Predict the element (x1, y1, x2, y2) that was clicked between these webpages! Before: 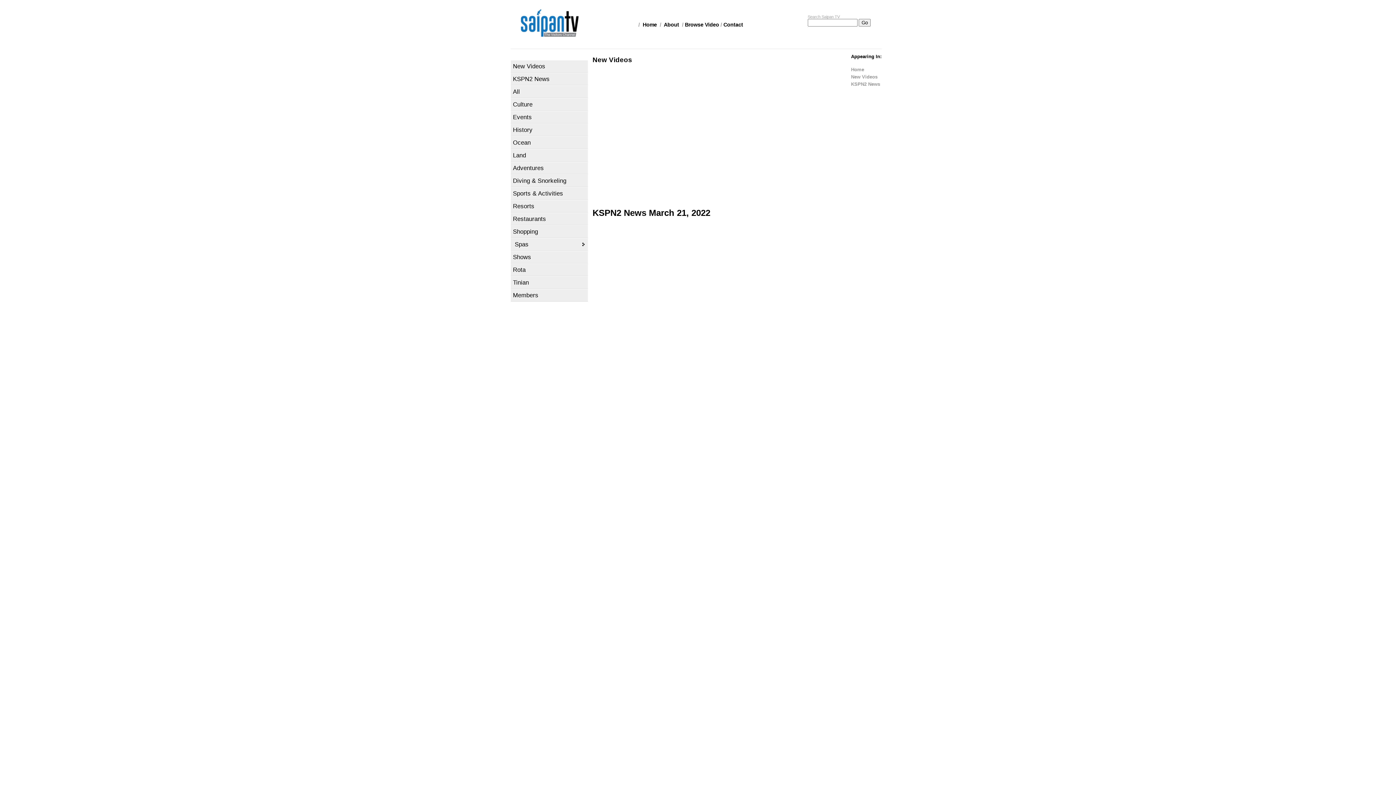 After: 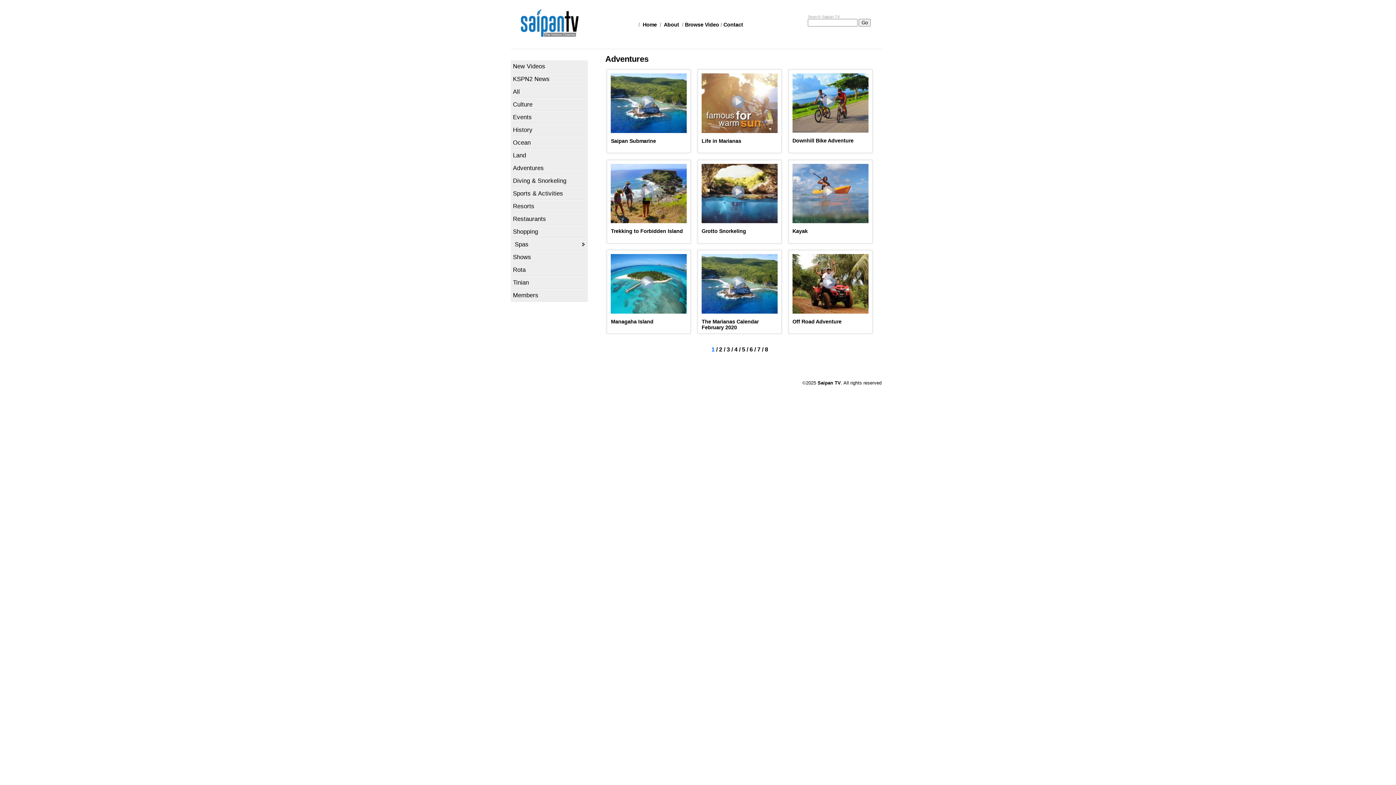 Action: label: Adventures bbox: (513, 164, 585, 172)